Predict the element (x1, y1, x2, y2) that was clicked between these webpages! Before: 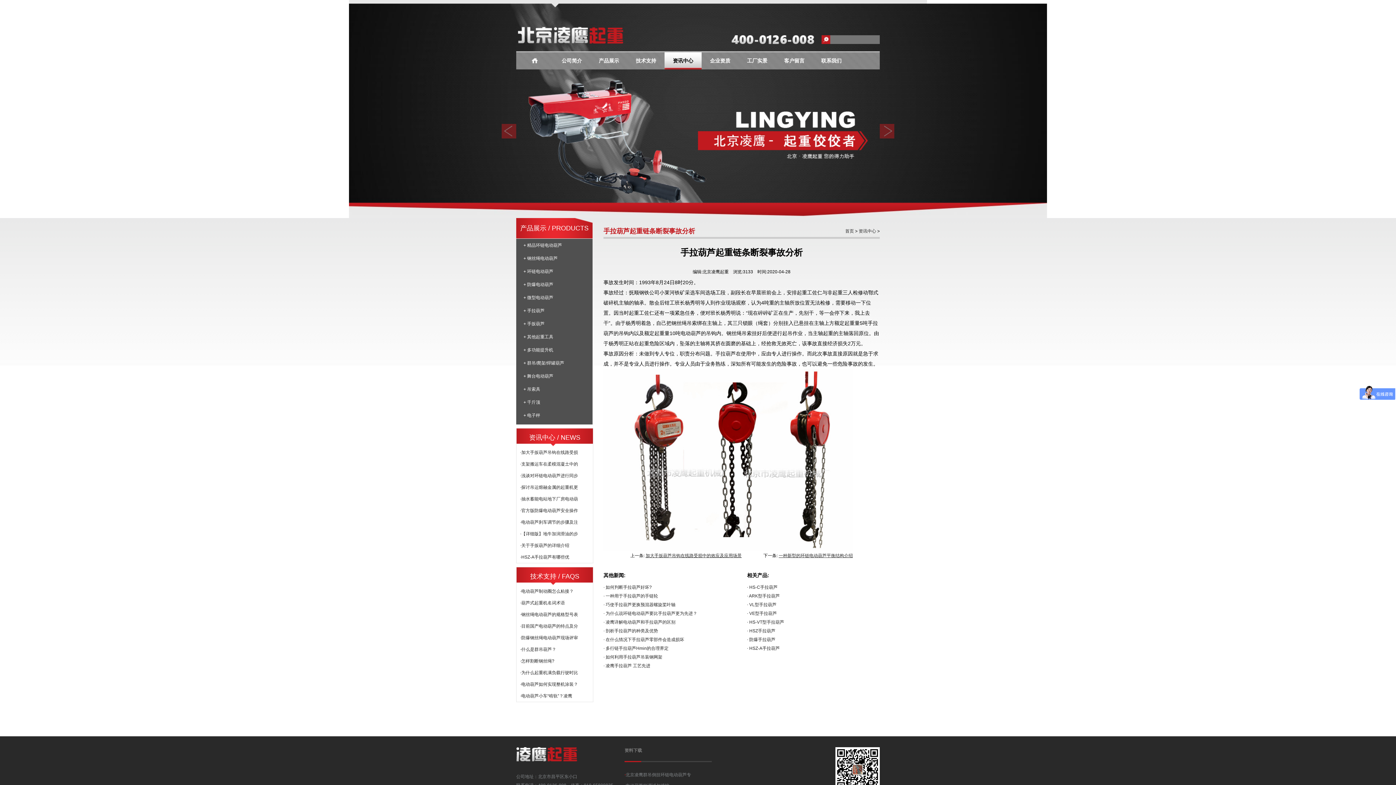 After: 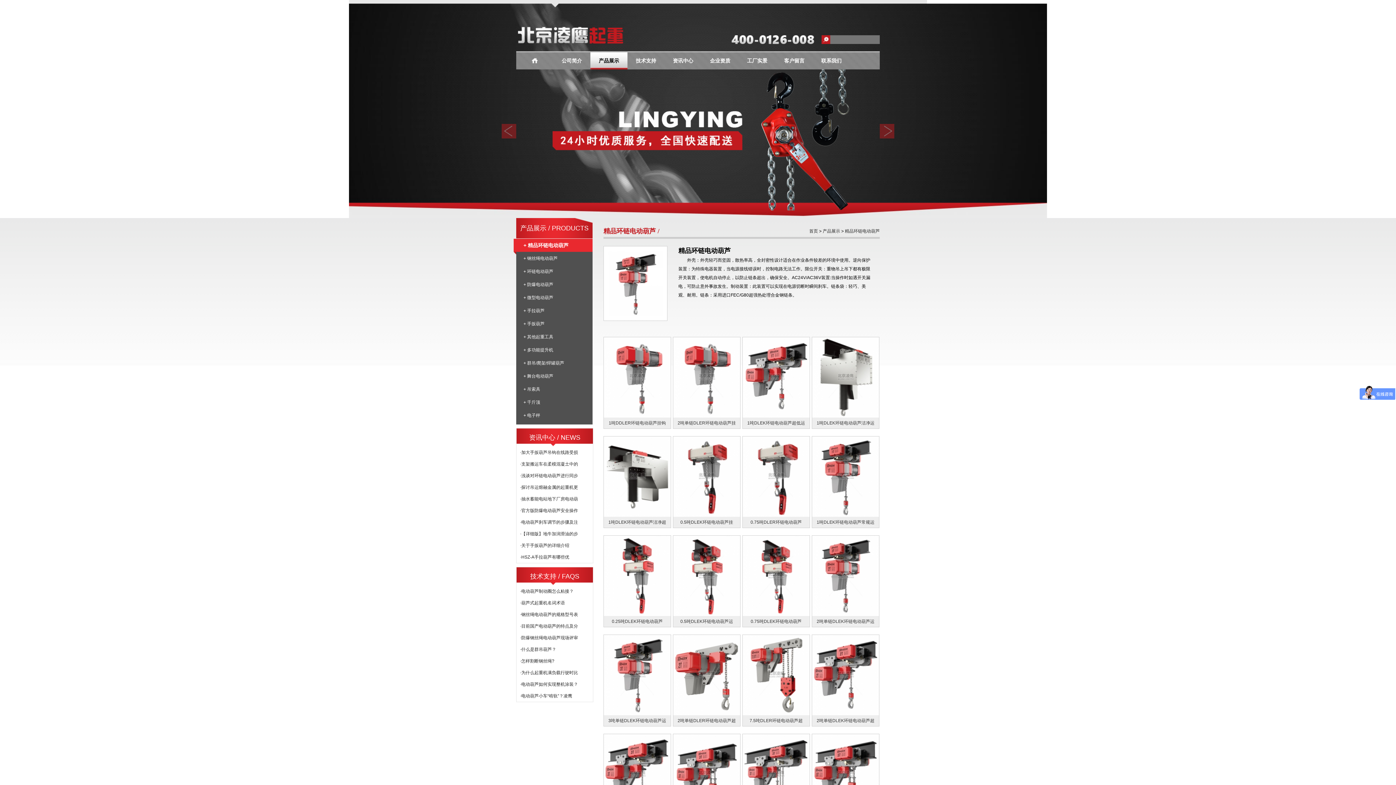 Action: label: + 精品环链电动葫芦 bbox: (516, 238, 592, 252)